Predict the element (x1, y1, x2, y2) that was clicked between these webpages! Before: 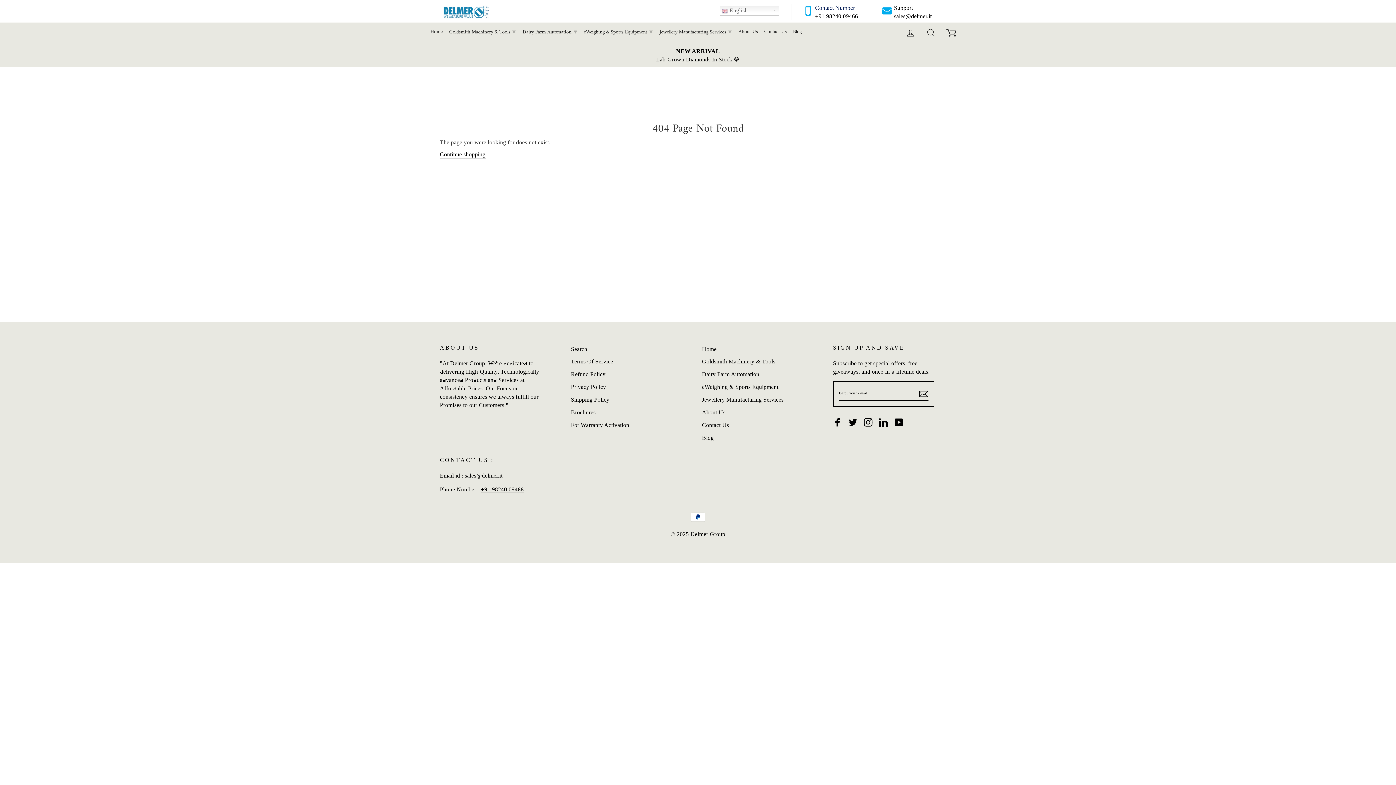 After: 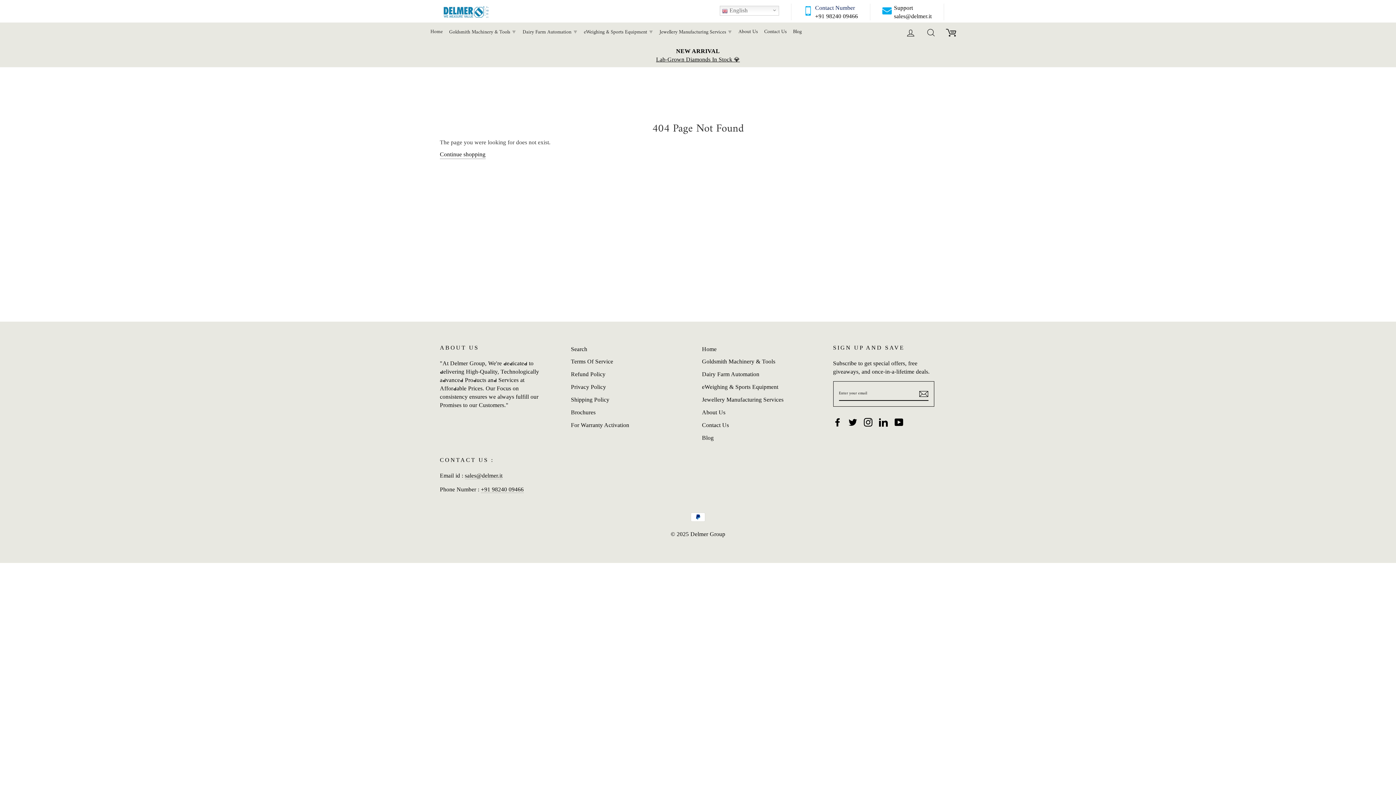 Action: label: Facebook bbox: (833, 417, 842, 426)